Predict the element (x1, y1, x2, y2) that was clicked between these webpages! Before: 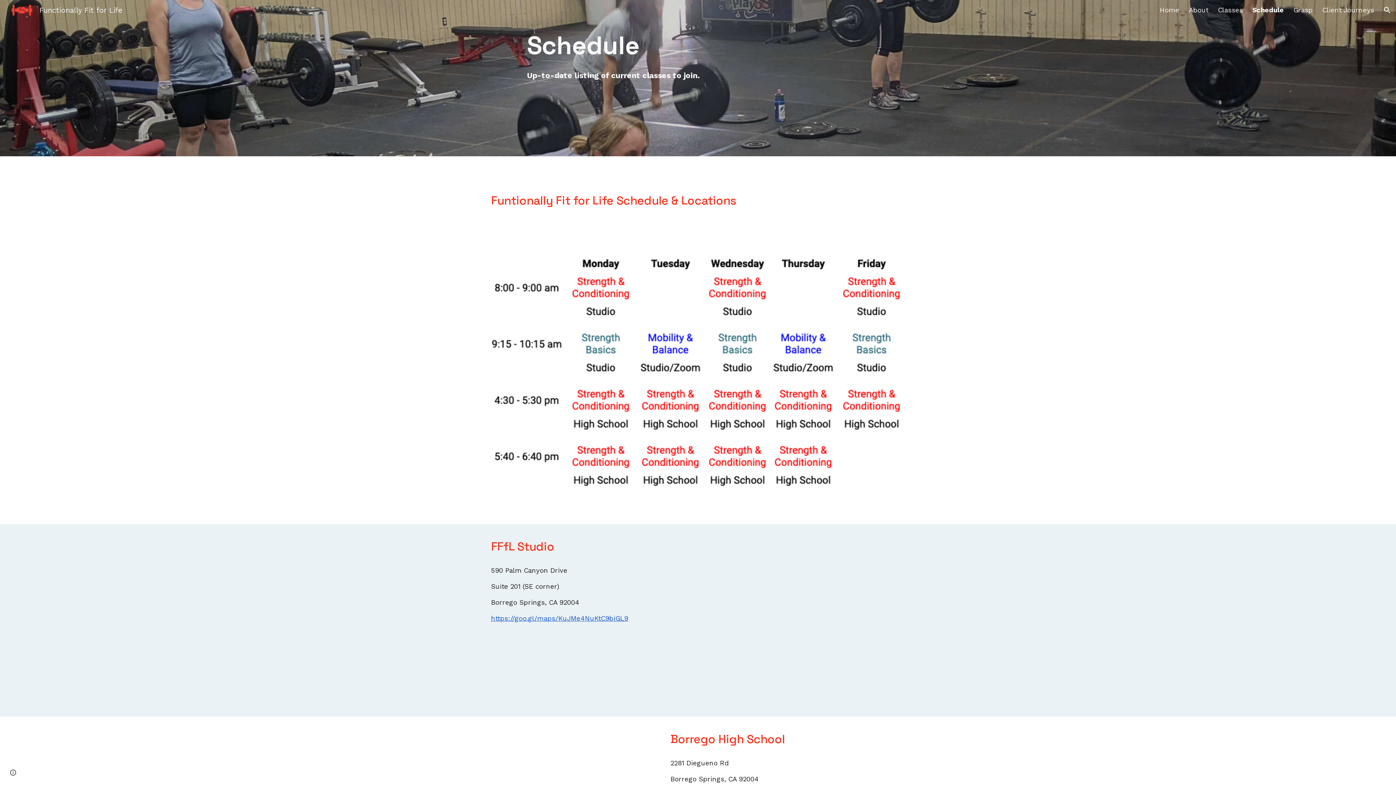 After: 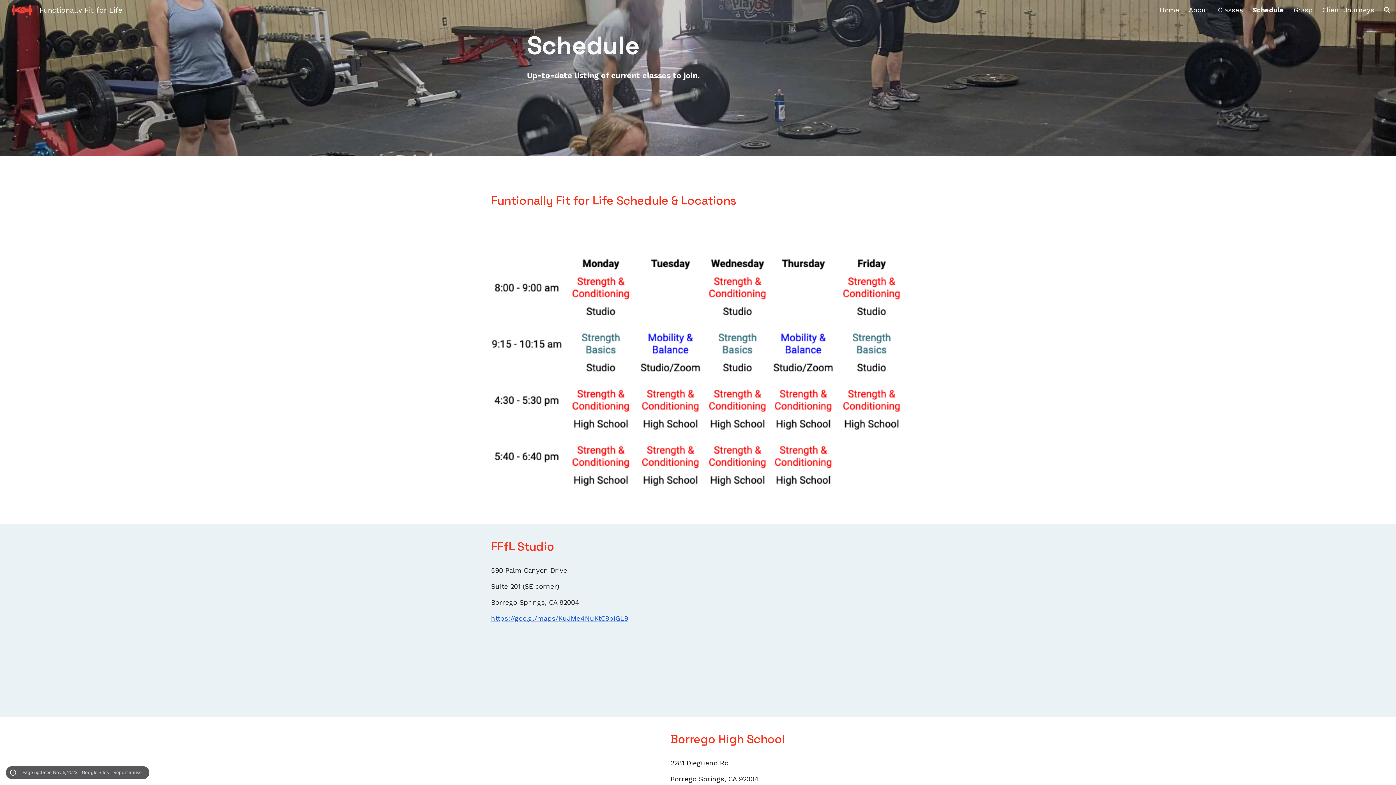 Action: label: Site actions bbox: (8, 768, 18, 778)